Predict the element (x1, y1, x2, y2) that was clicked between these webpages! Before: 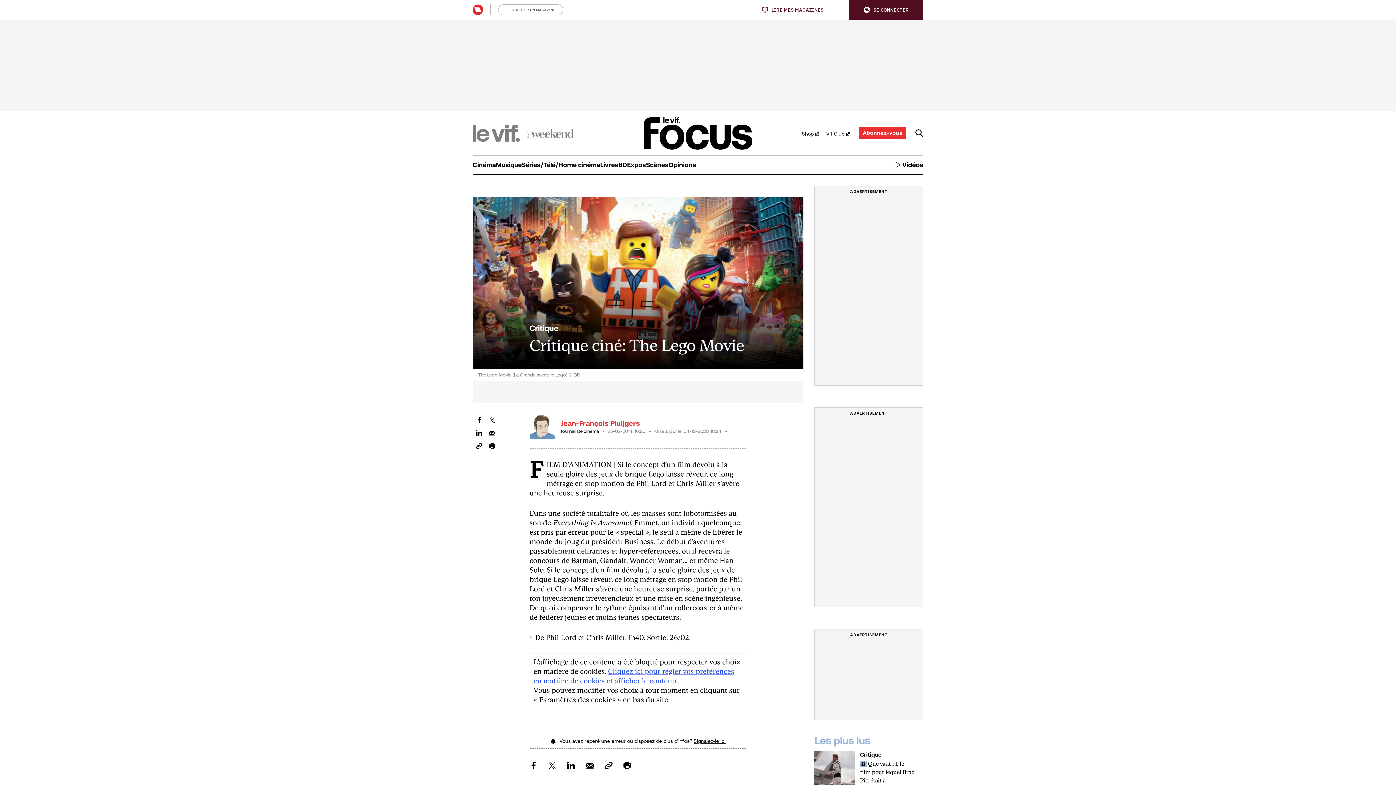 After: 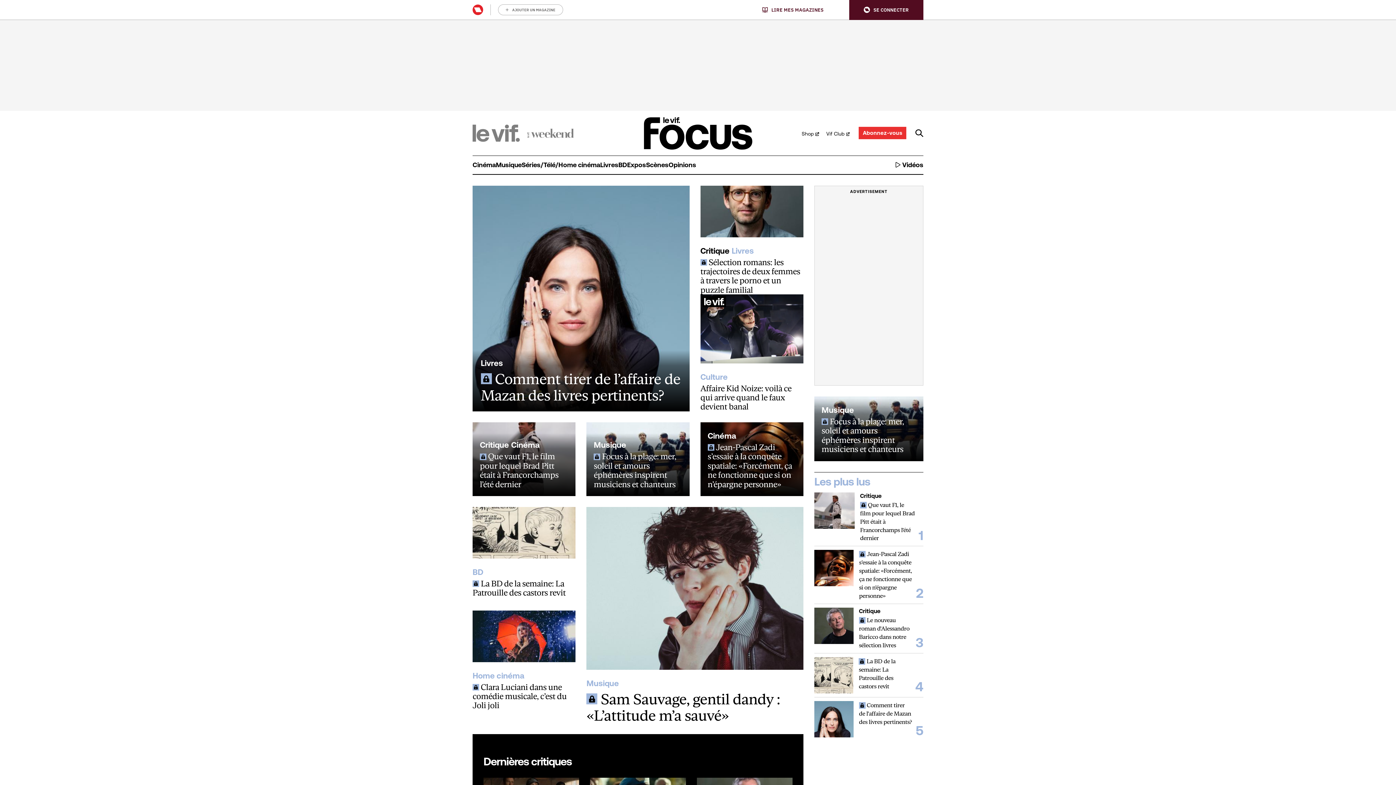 Action: bbox: (643, 116, 753, 150)